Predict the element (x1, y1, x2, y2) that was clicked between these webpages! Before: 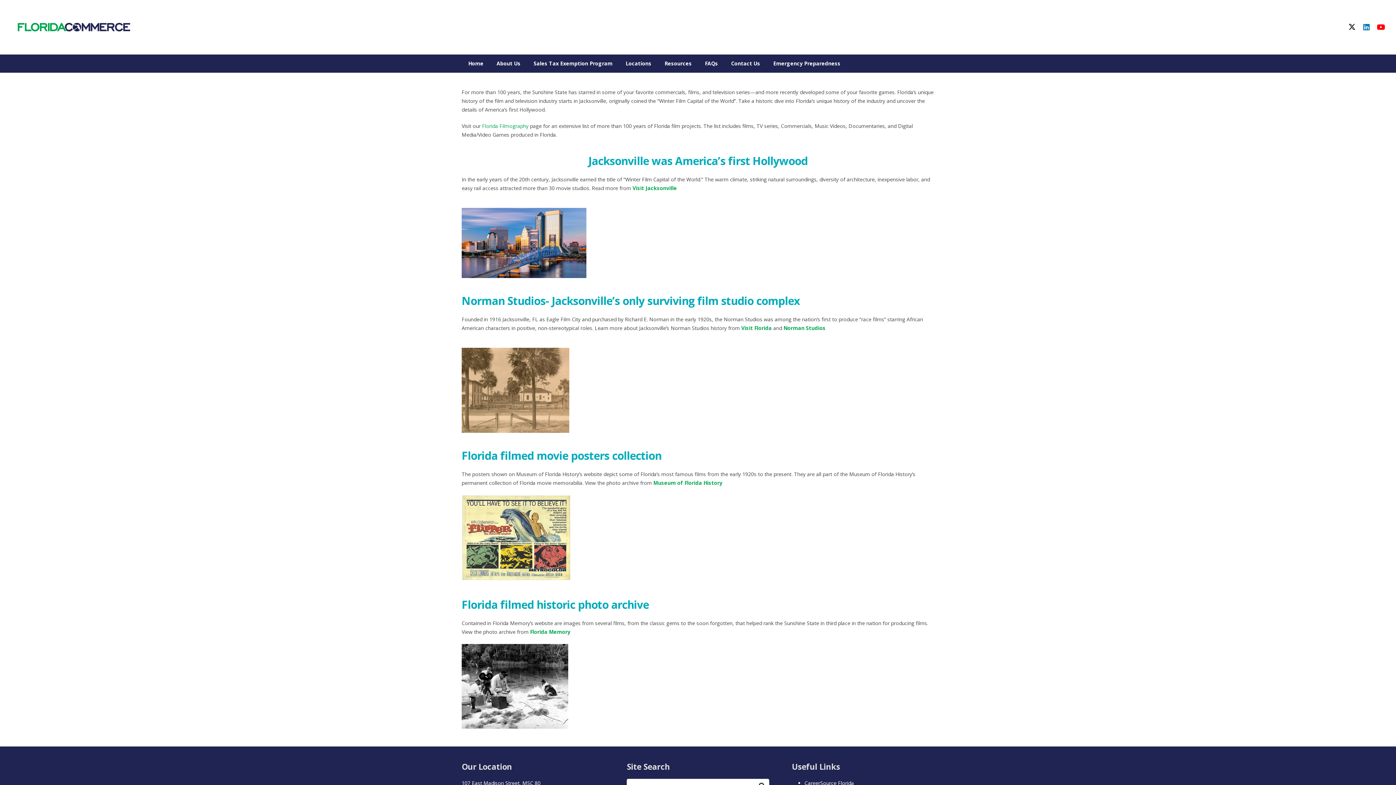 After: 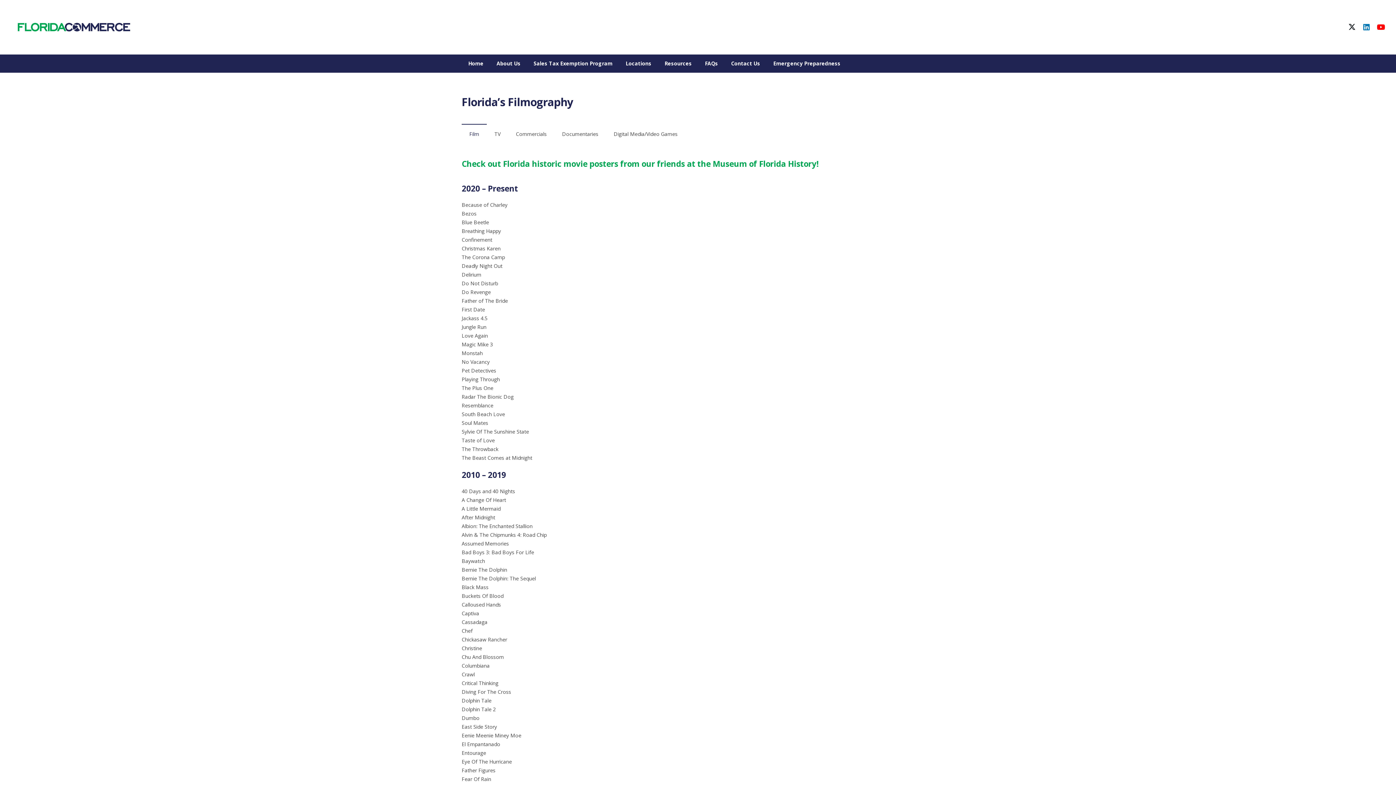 Action: label: Florida Filmography bbox: (482, 122, 528, 129)